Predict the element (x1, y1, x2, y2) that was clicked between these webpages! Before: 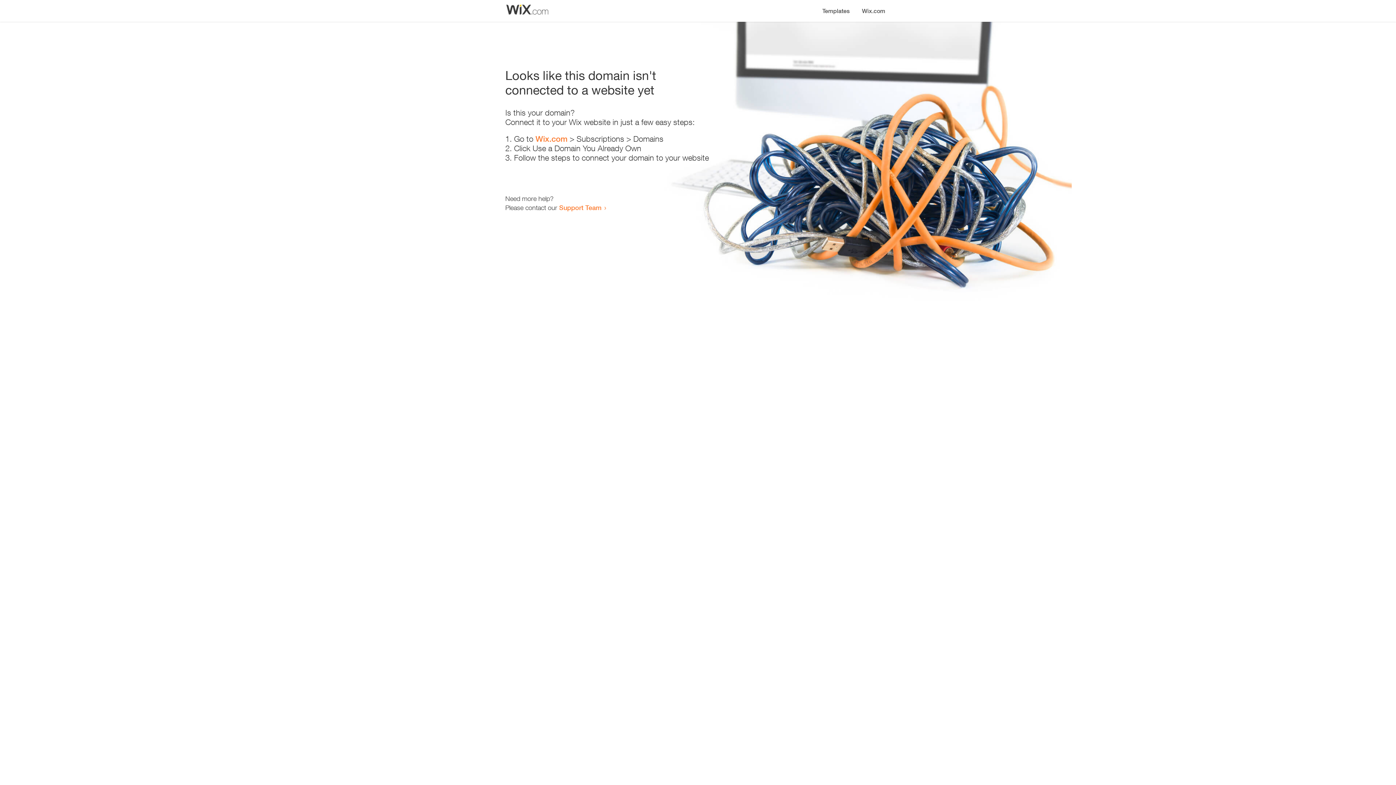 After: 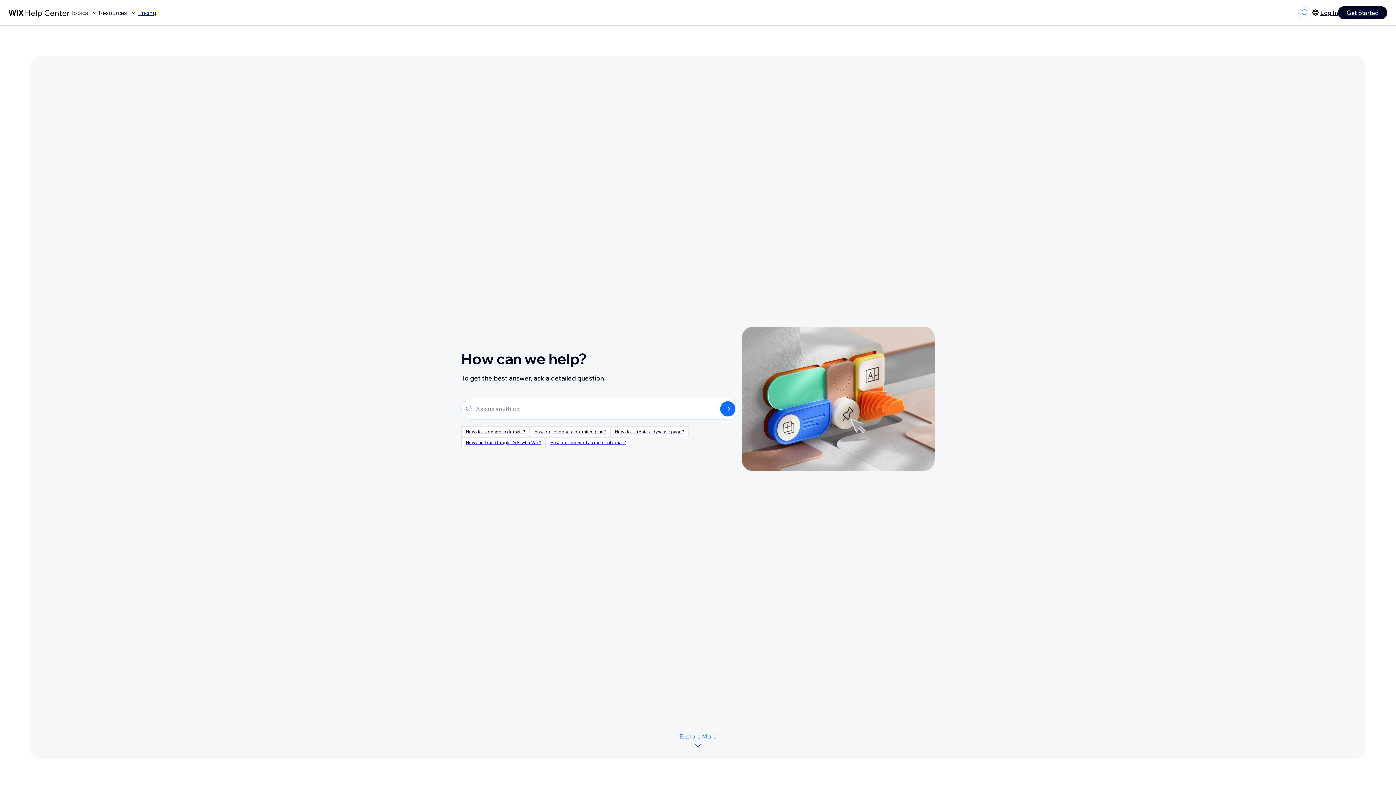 Action: label: Support Team bbox: (559, 203, 601, 211)